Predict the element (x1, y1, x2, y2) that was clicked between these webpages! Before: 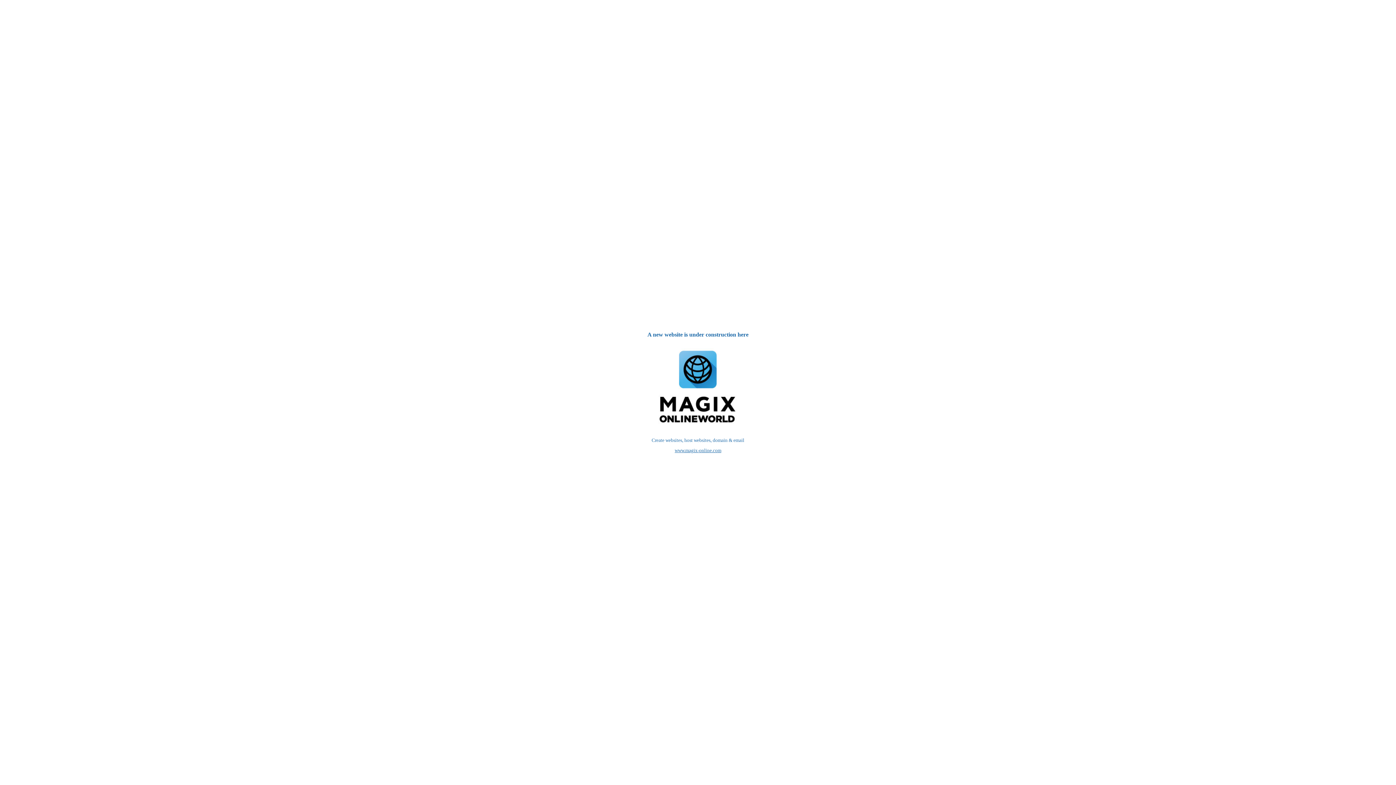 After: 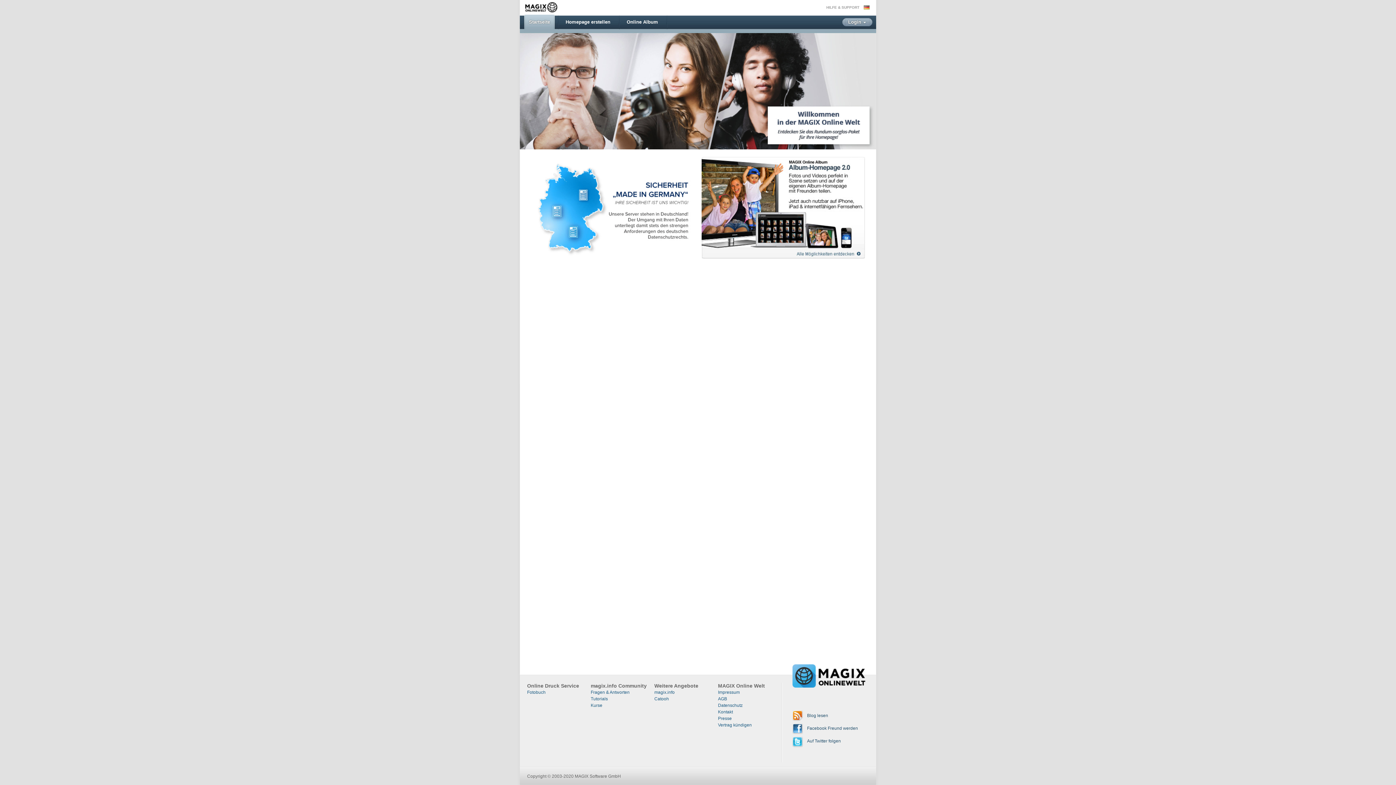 Action: bbox: (652, 429, 743, 434)